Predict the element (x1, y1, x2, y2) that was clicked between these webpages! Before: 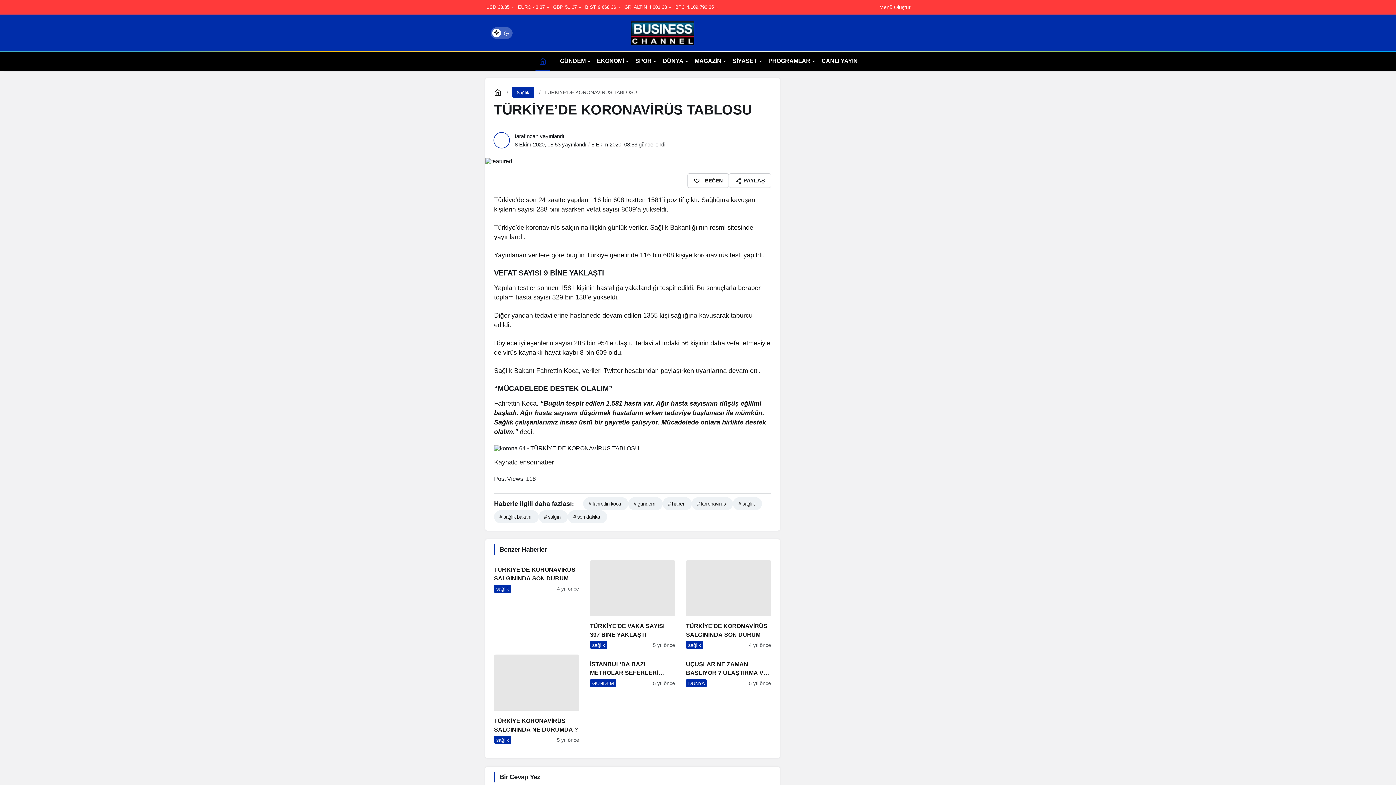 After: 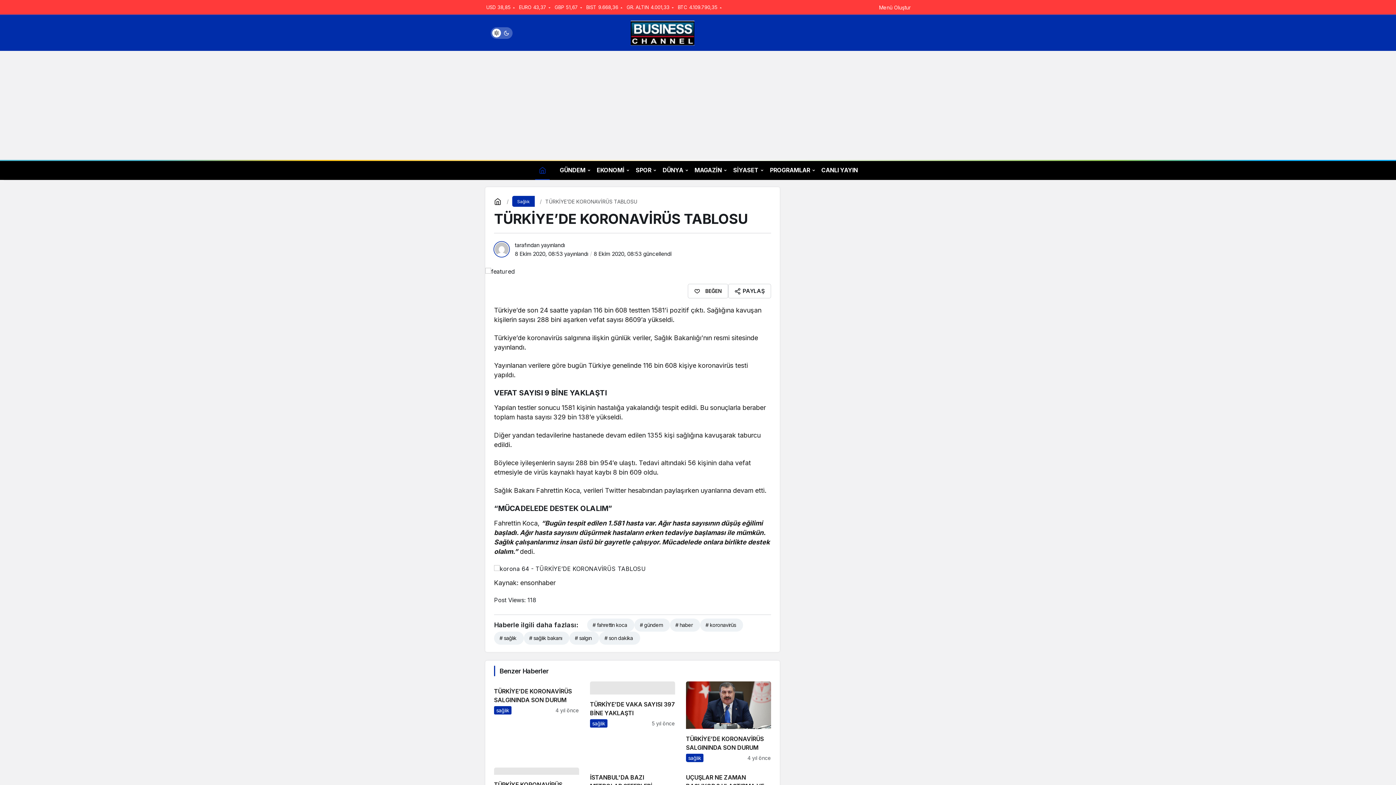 Action: label: BEĞEN bbox: (687, 173, 729, 187)